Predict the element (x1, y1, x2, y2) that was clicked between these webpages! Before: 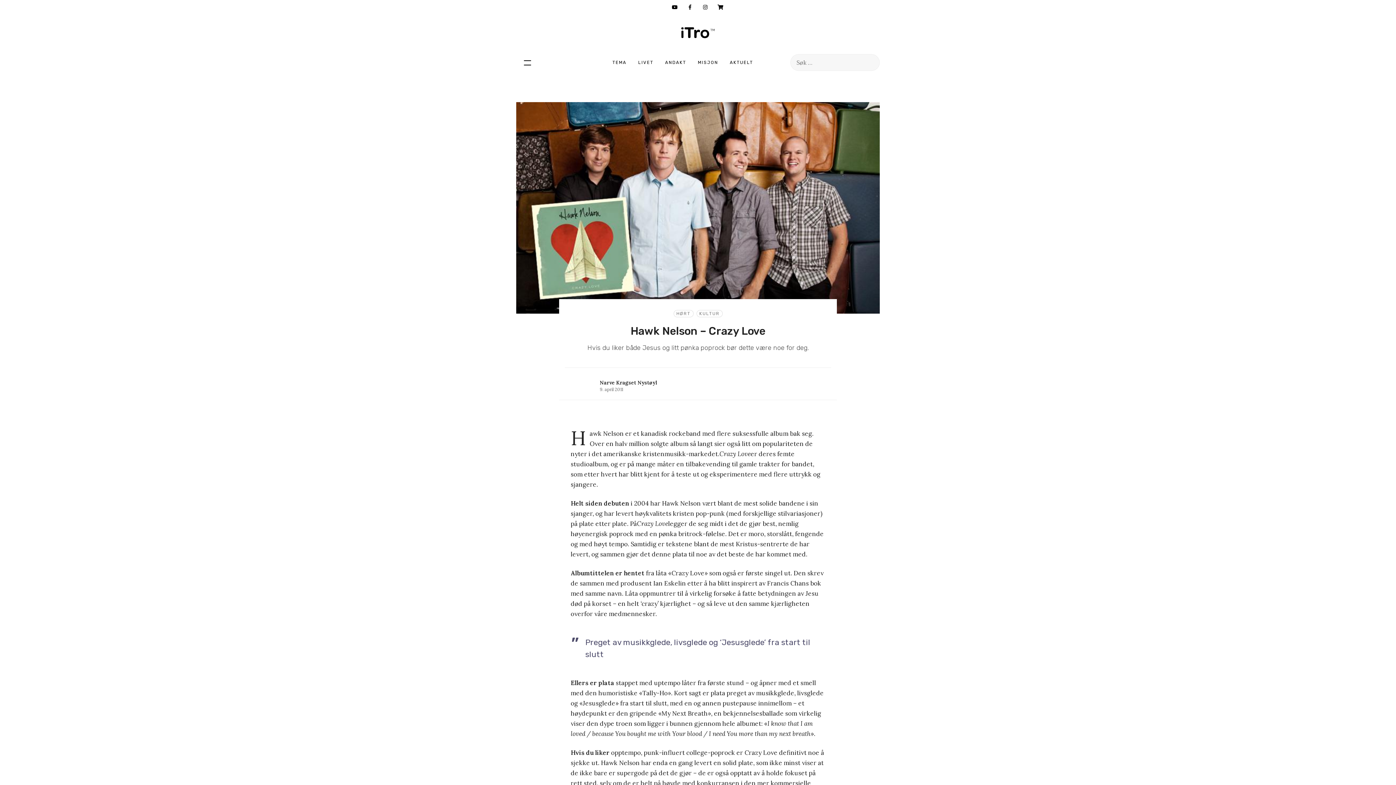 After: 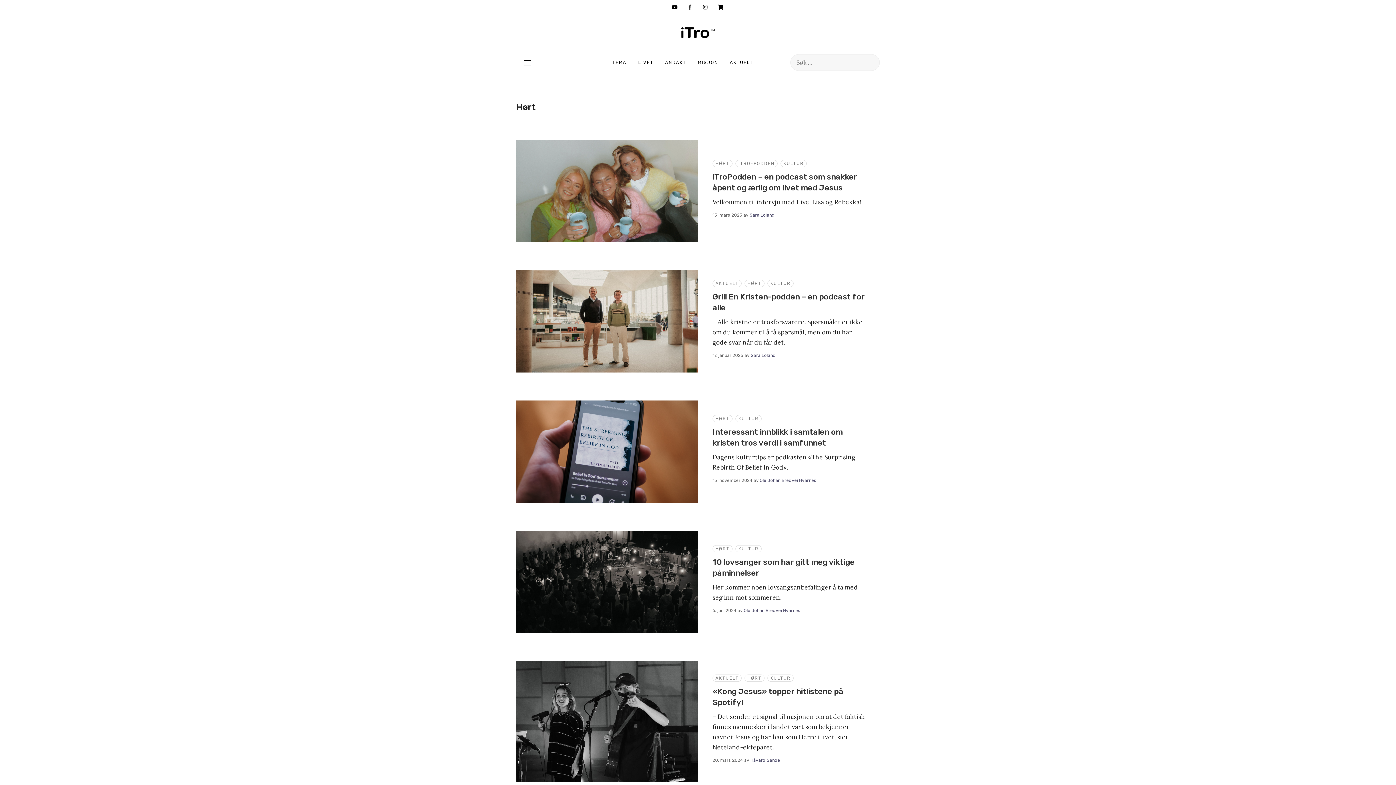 Action: label: HØRT bbox: (673, 310, 693, 317)